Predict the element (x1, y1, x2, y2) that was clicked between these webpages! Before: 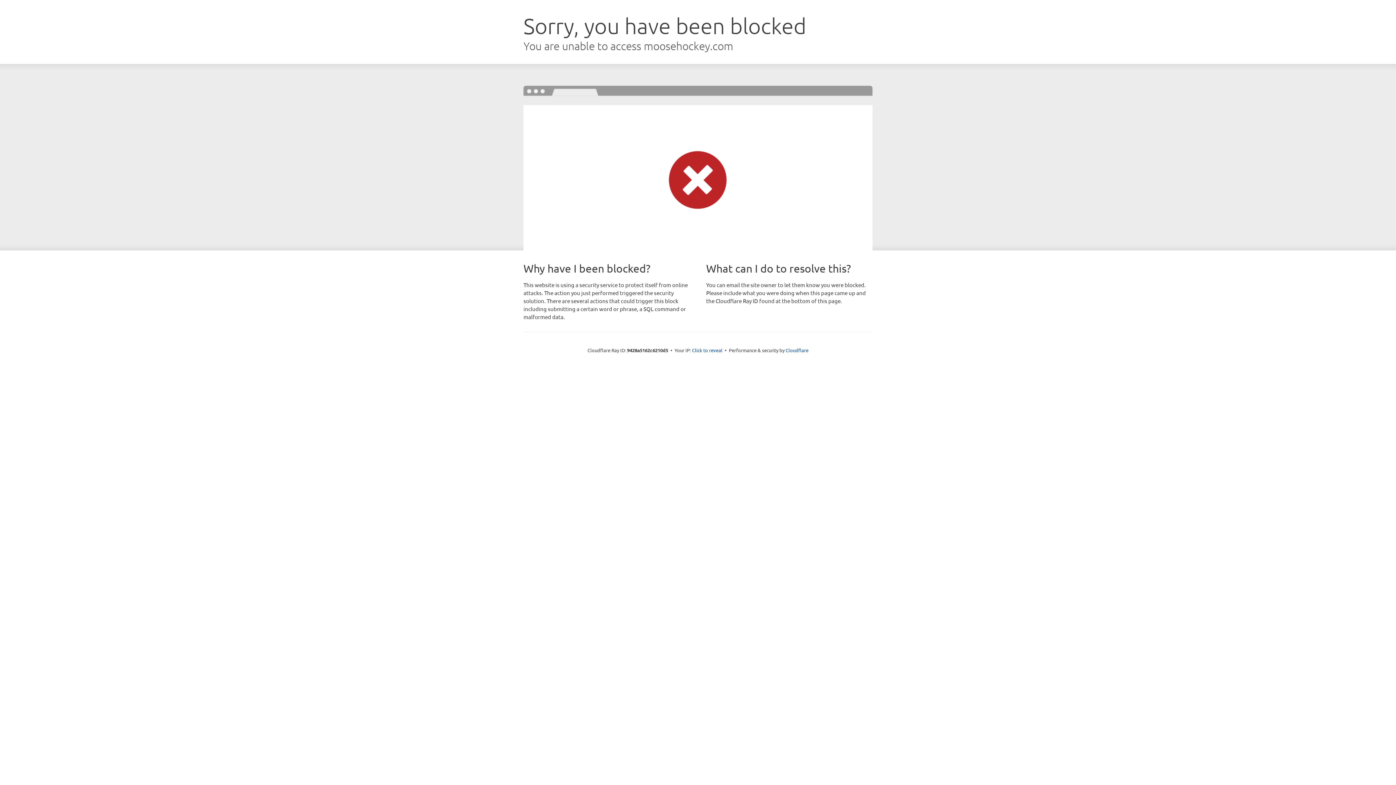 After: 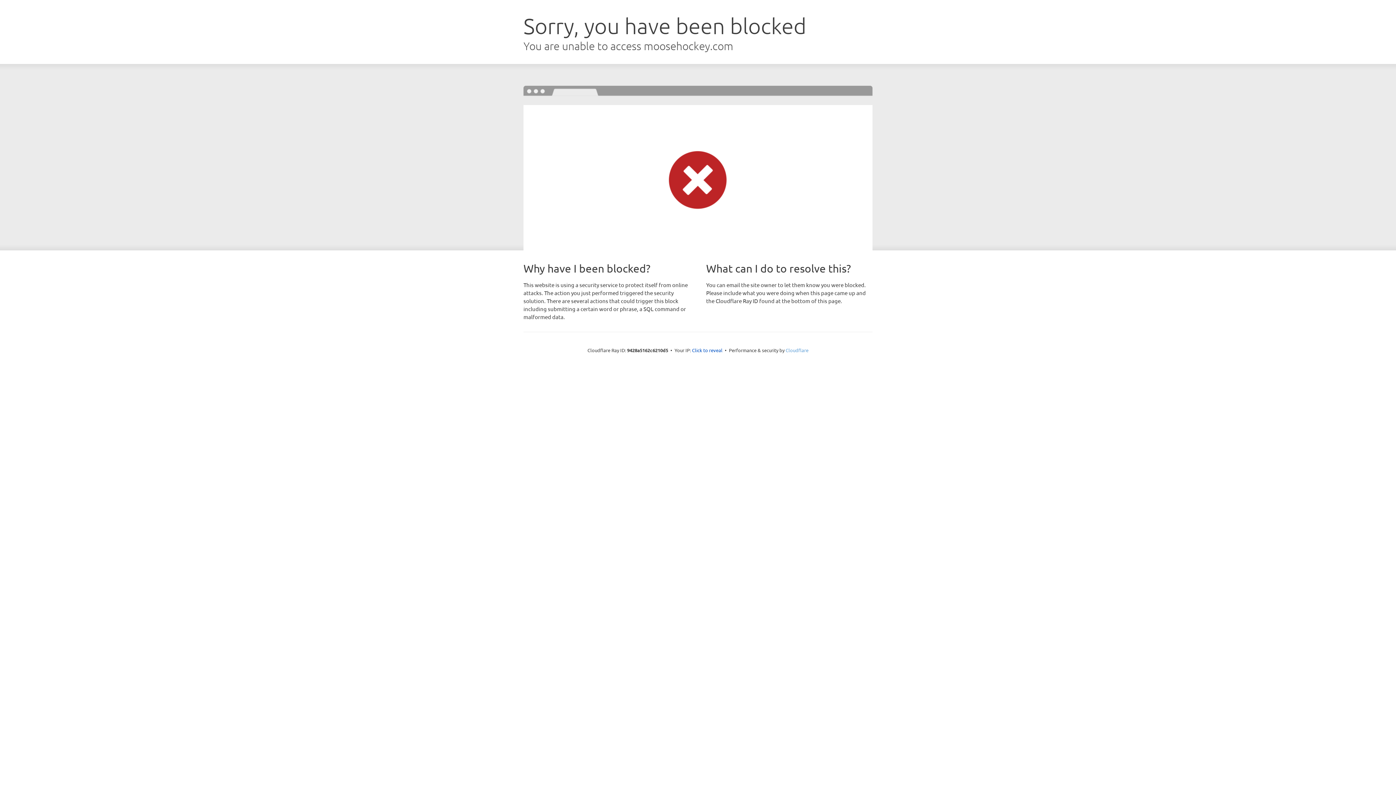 Action: bbox: (785, 347, 808, 353) label: Cloudflare